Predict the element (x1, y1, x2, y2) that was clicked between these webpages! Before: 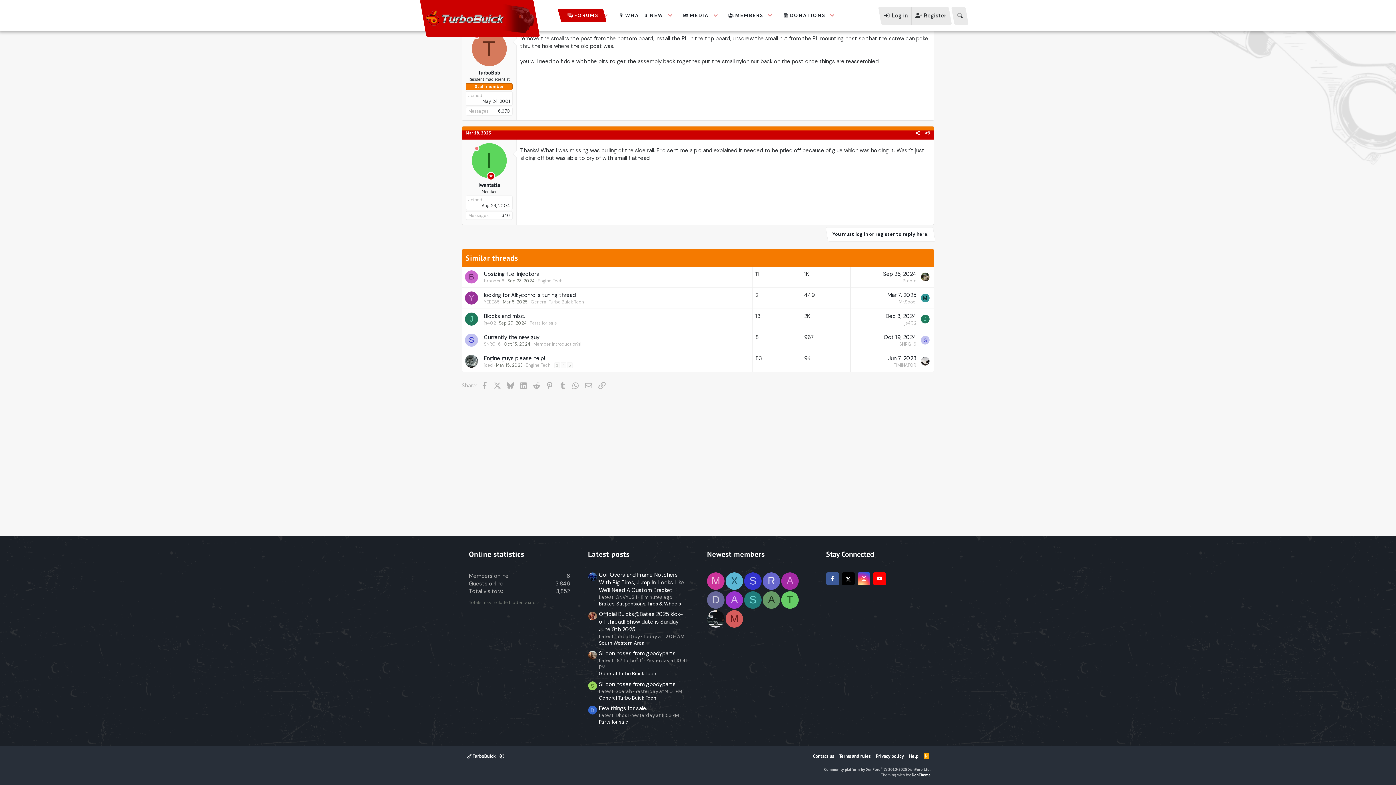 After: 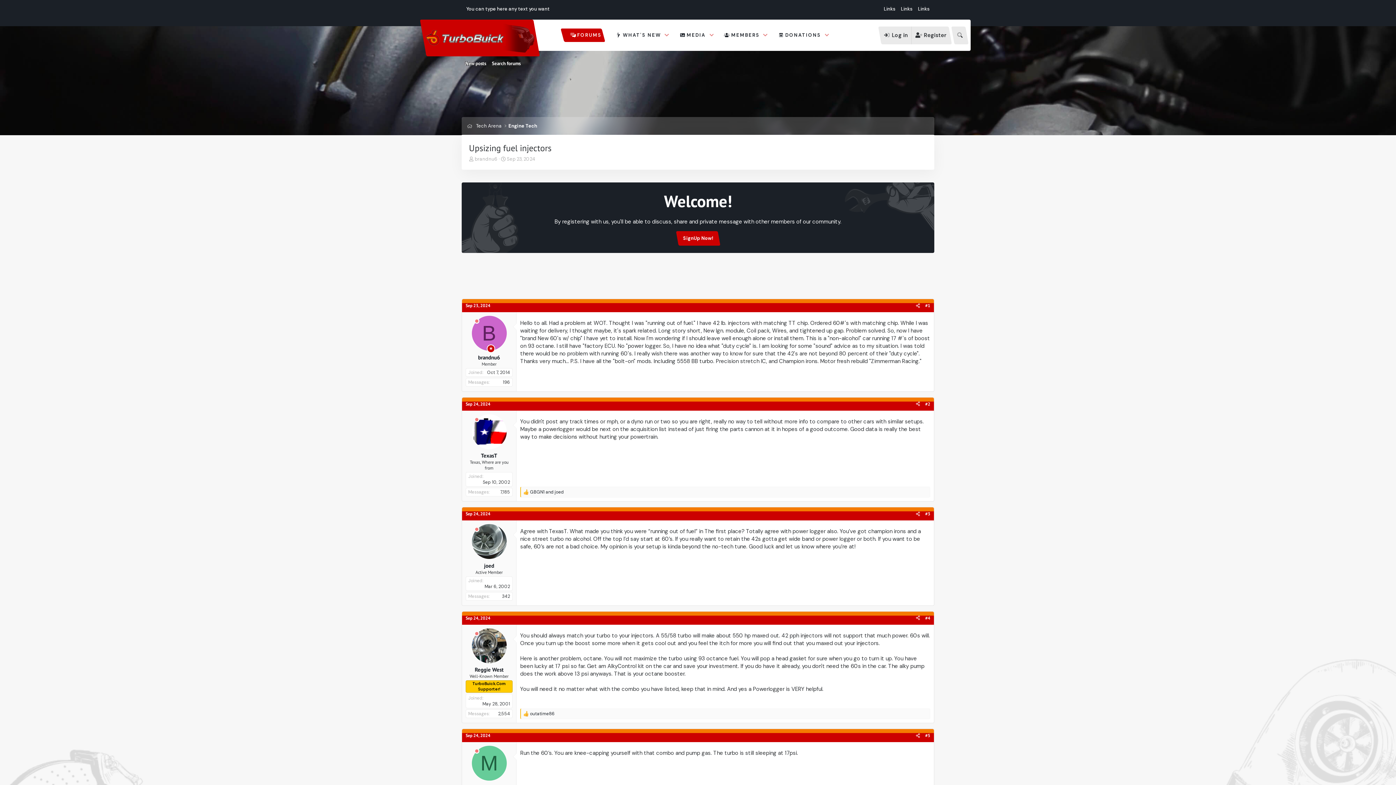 Action: bbox: (484, 270, 539, 277) label: Upsizing fuel injectors